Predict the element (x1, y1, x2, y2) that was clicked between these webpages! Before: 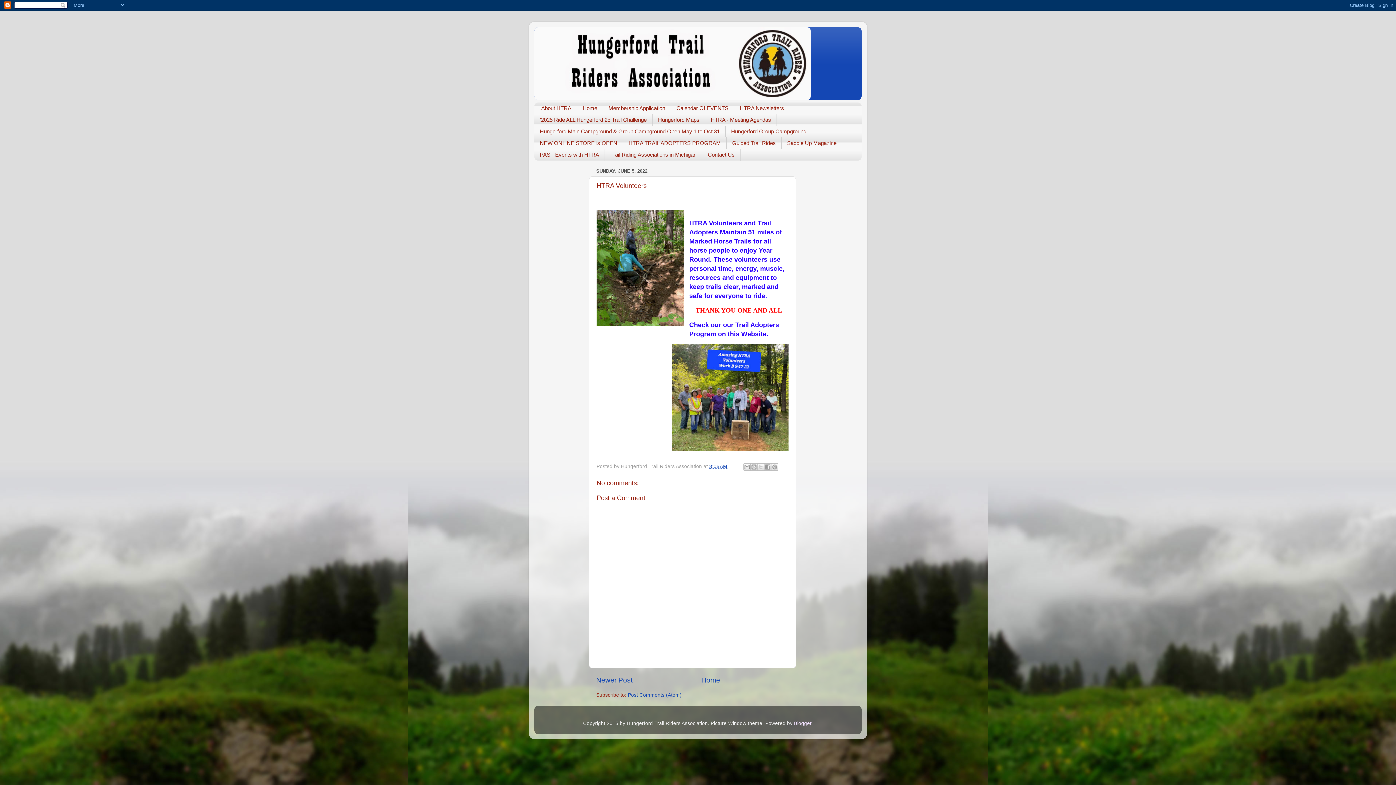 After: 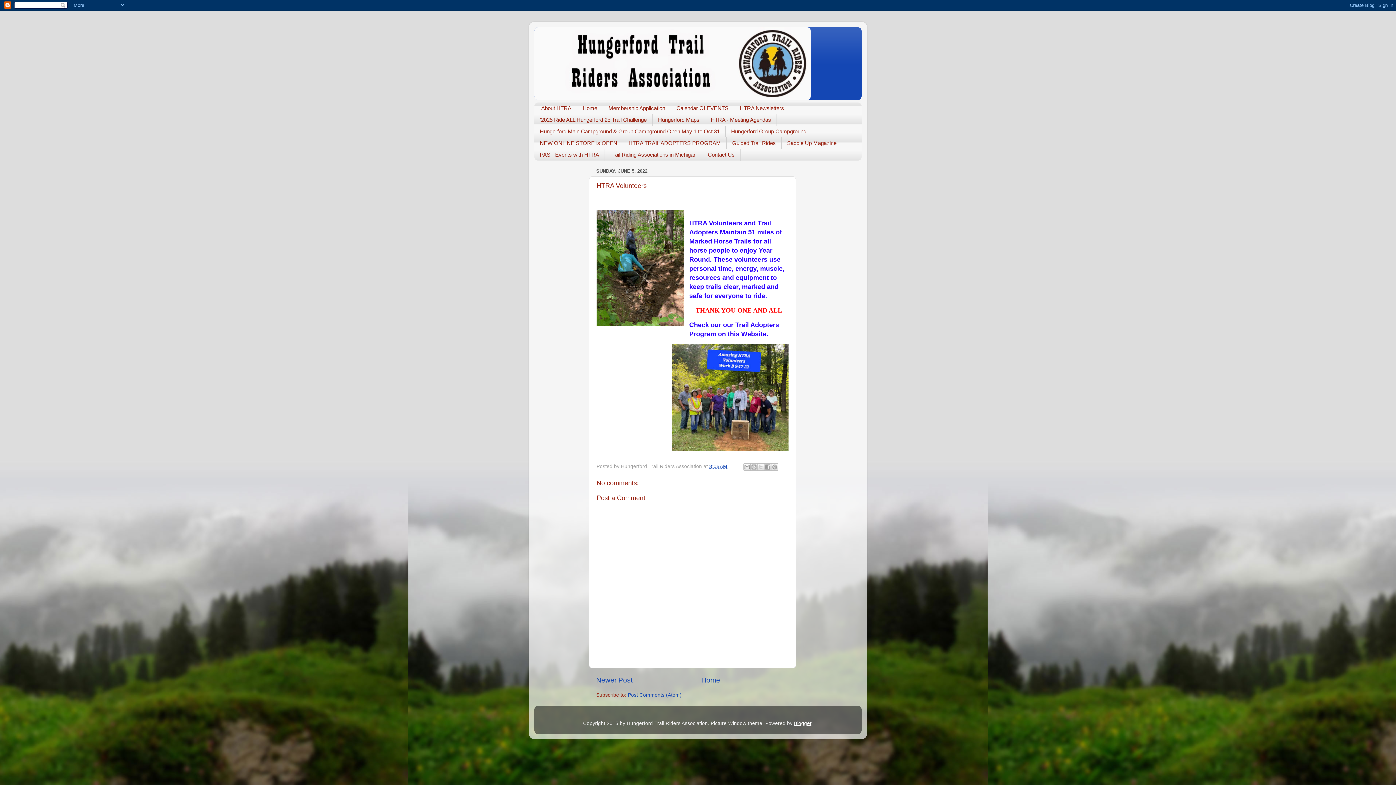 Action: bbox: (794, 721, 811, 726) label: Blogger